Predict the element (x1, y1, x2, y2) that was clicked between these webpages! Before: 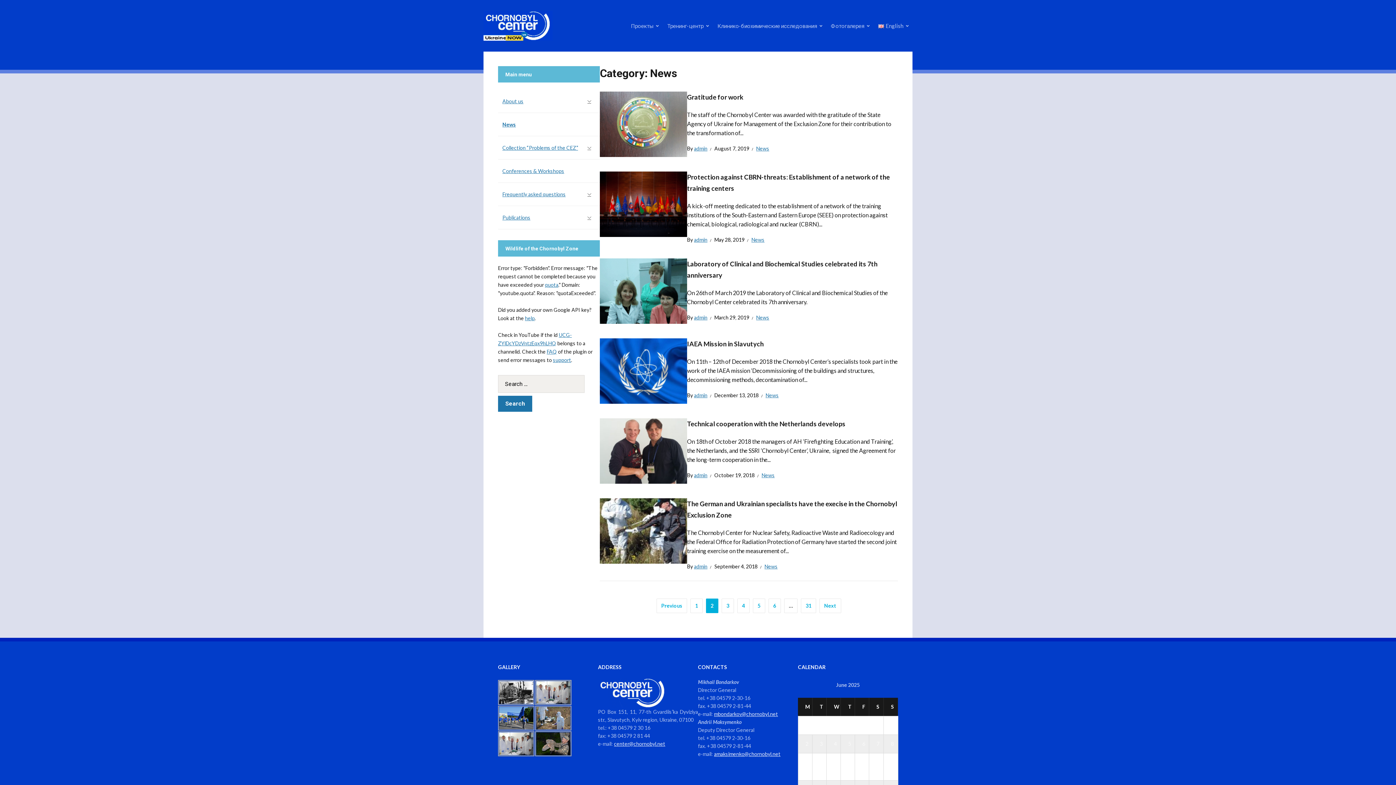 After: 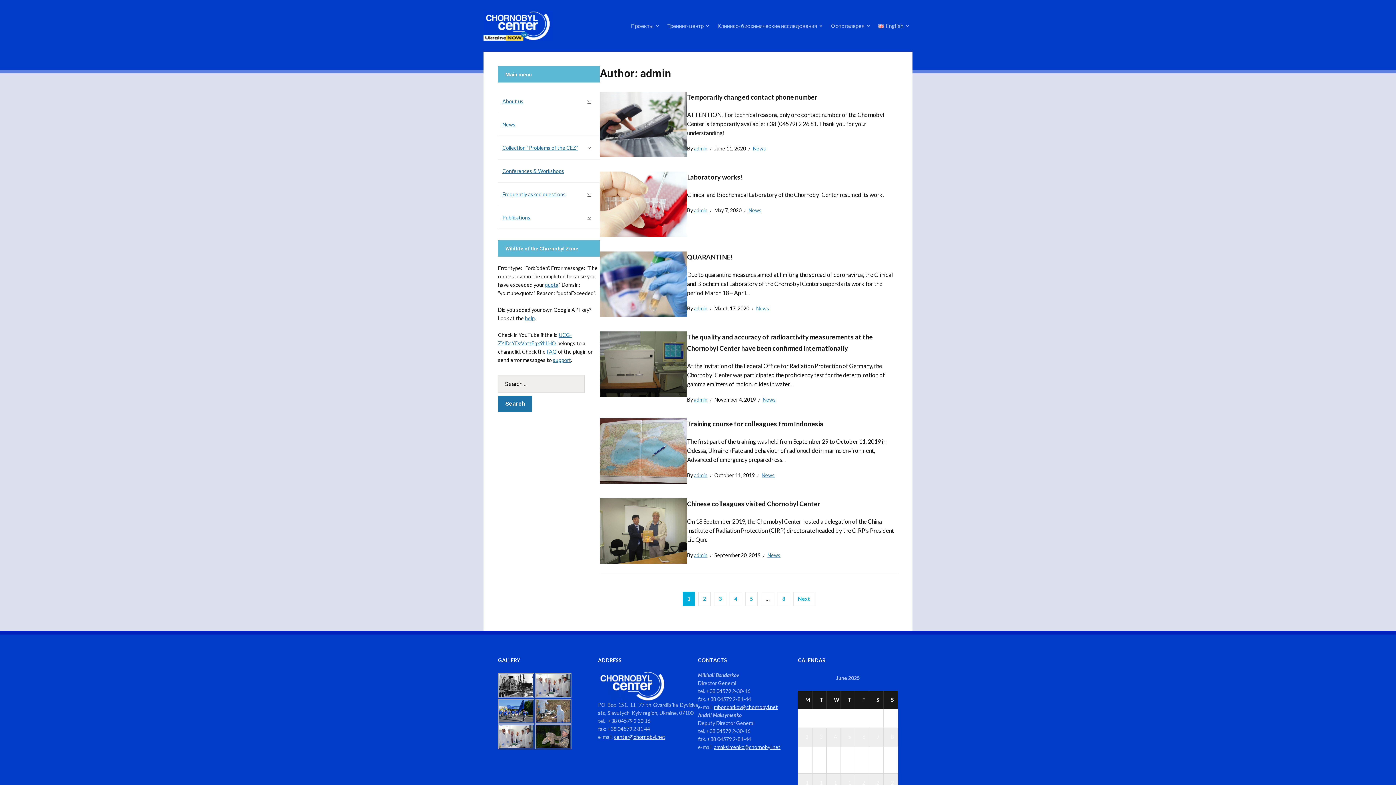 Action: label: admin bbox: (694, 562, 707, 570)